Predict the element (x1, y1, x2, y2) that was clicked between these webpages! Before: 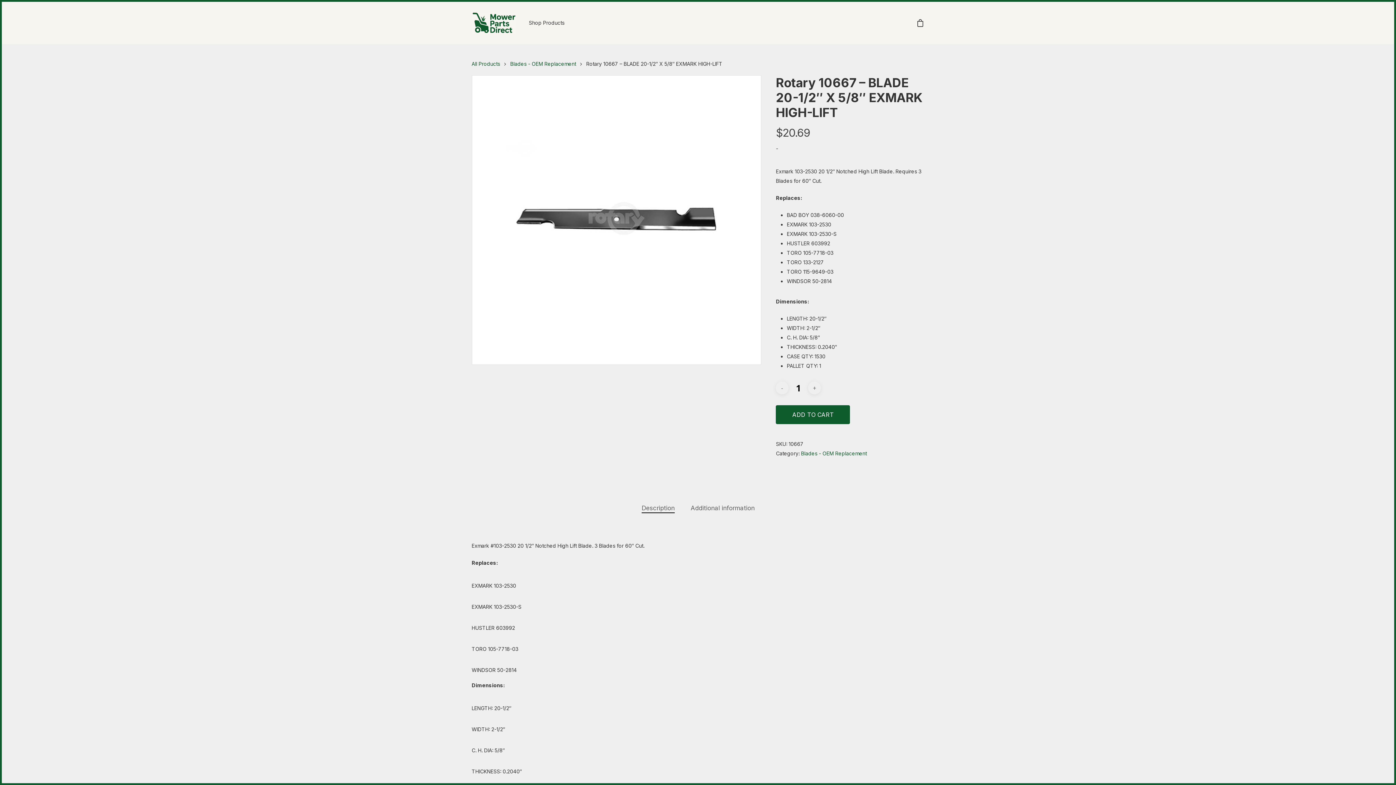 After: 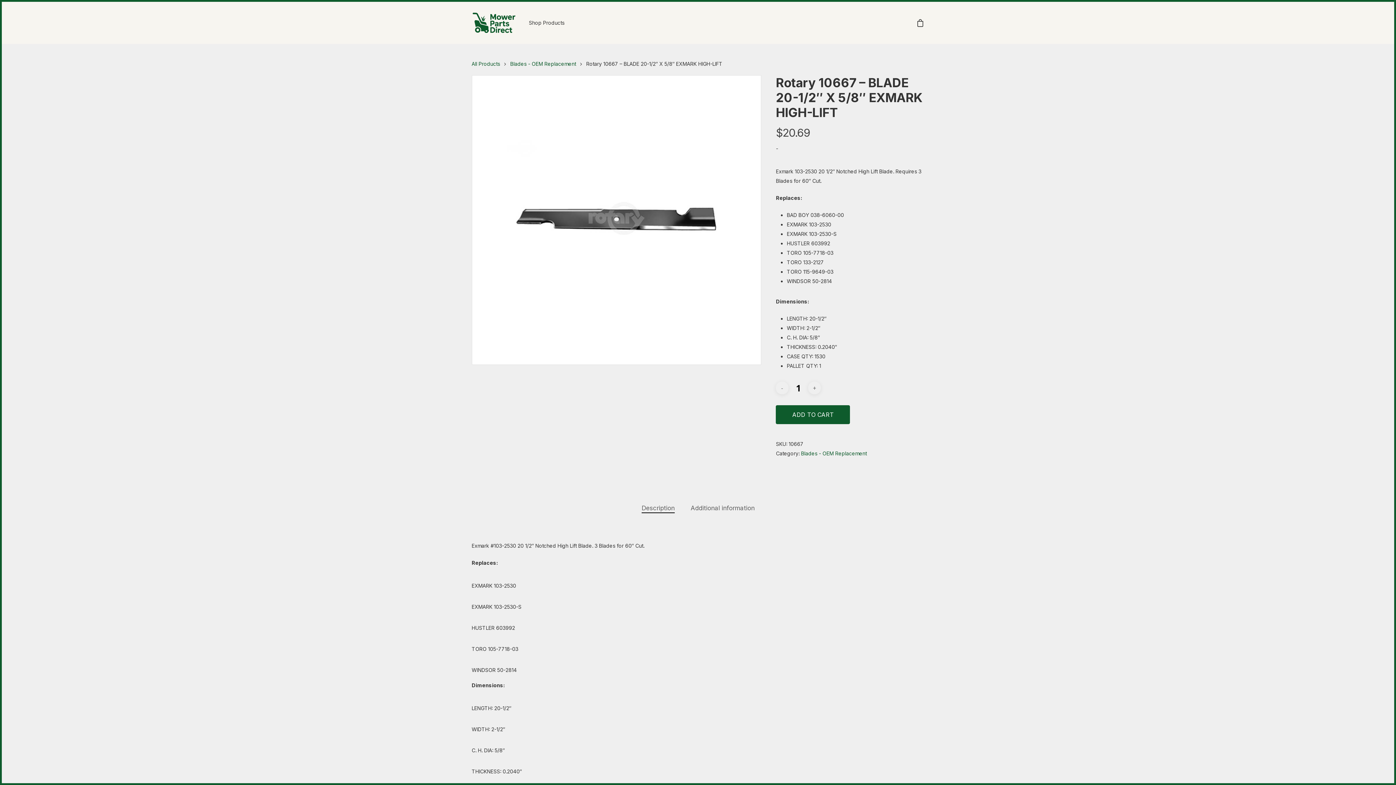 Action: bbox: (641, 503, 674, 513) label: Description